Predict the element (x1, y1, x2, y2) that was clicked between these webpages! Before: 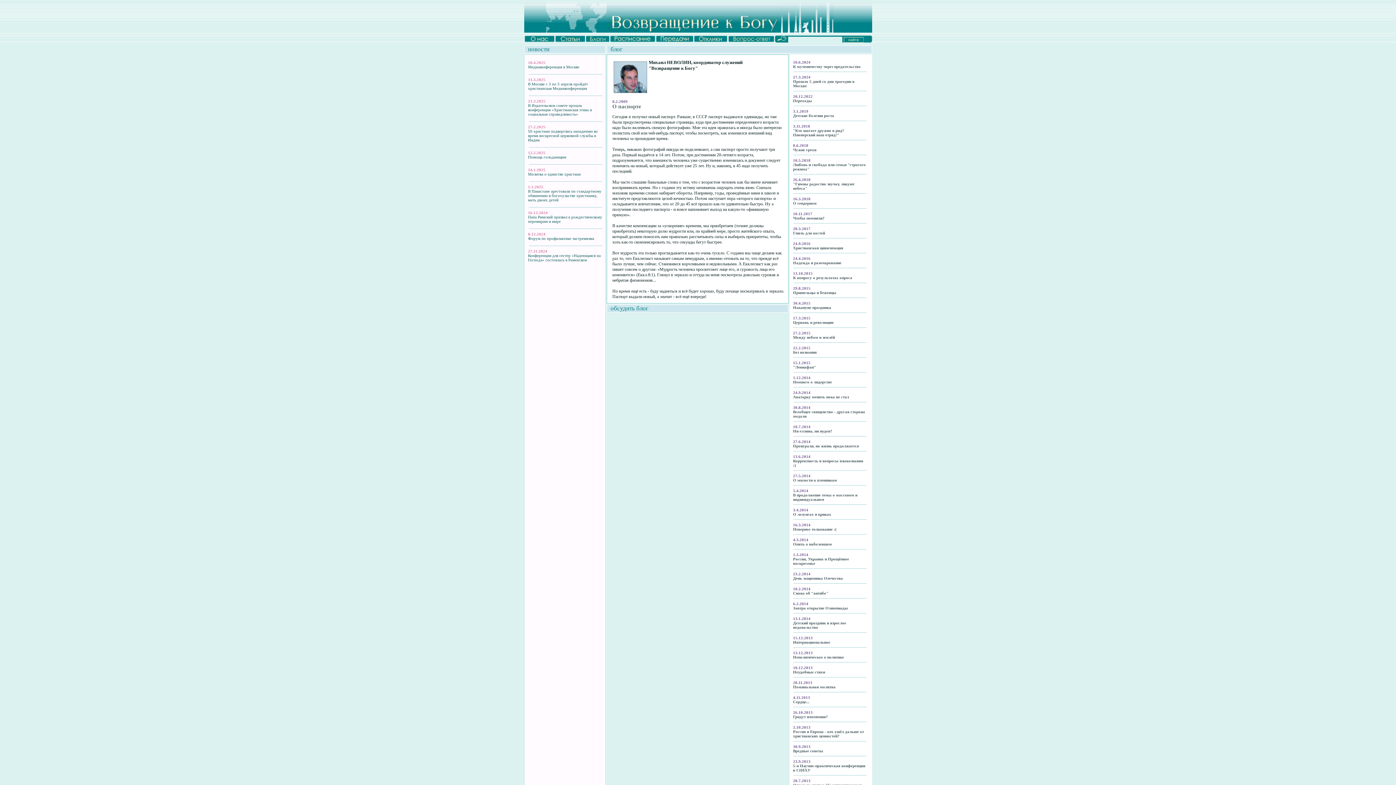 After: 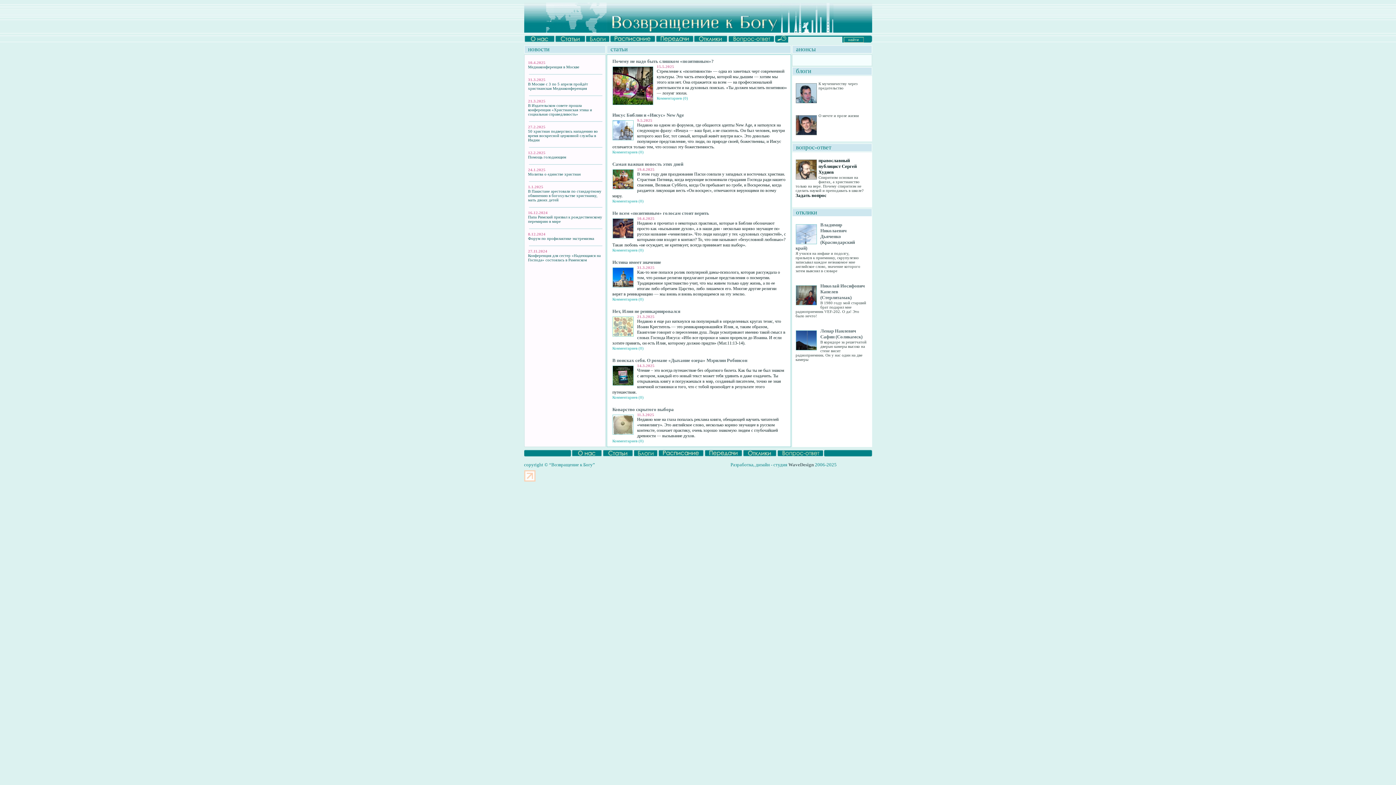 Action: bbox: (606, 27, 779, 33)